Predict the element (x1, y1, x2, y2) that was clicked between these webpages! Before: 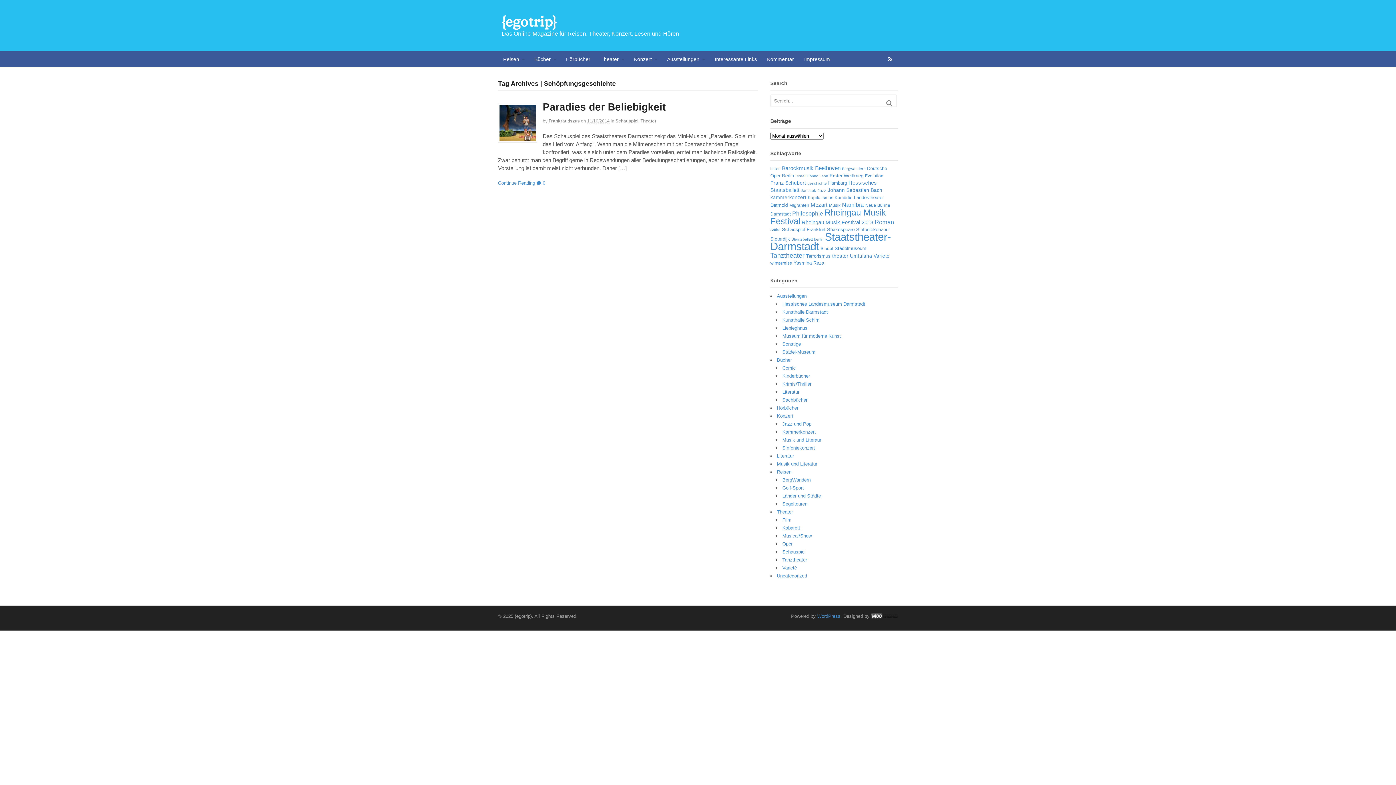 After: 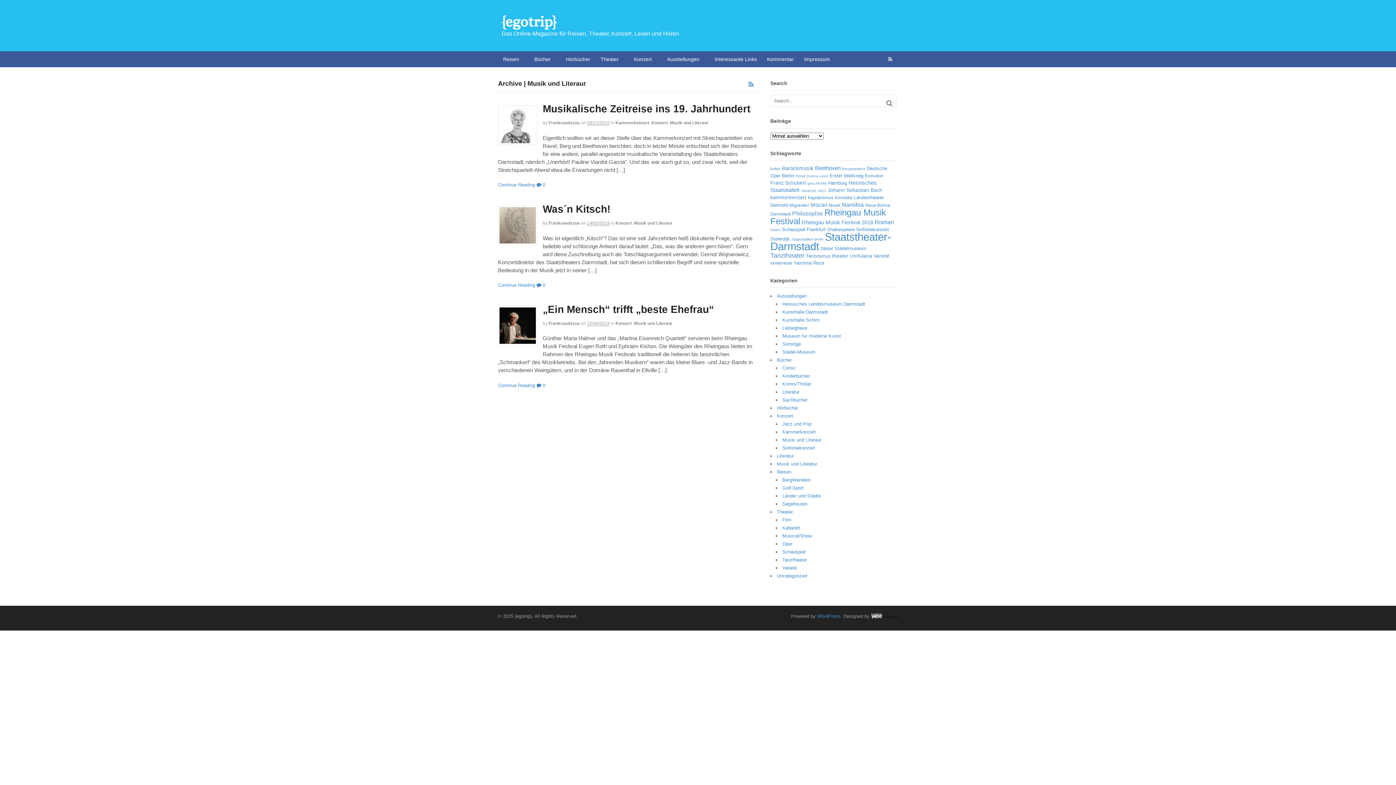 Action: label: Musik und Literaur bbox: (782, 437, 821, 442)